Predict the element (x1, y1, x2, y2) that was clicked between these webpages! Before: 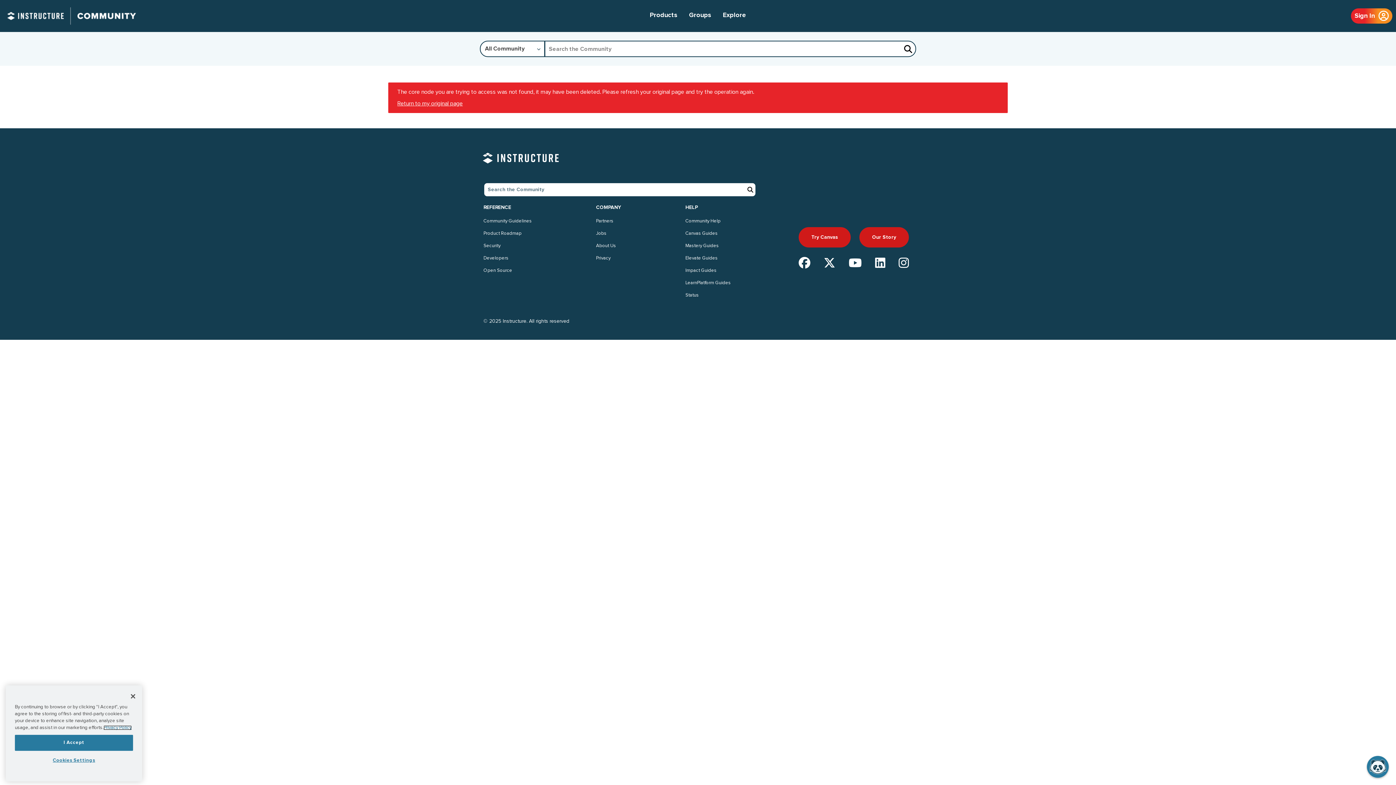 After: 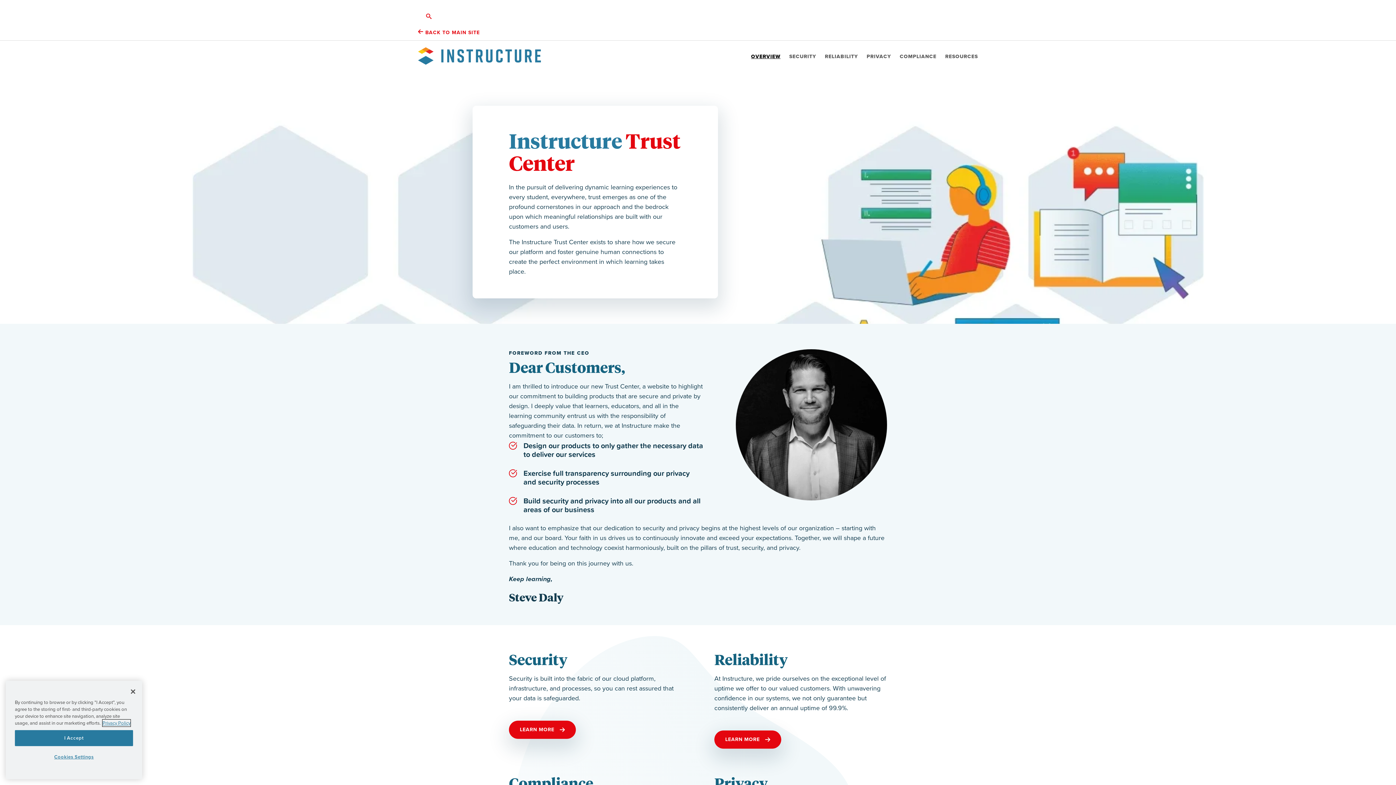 Action: bbox: (483, 239, 532, 252) label: Security